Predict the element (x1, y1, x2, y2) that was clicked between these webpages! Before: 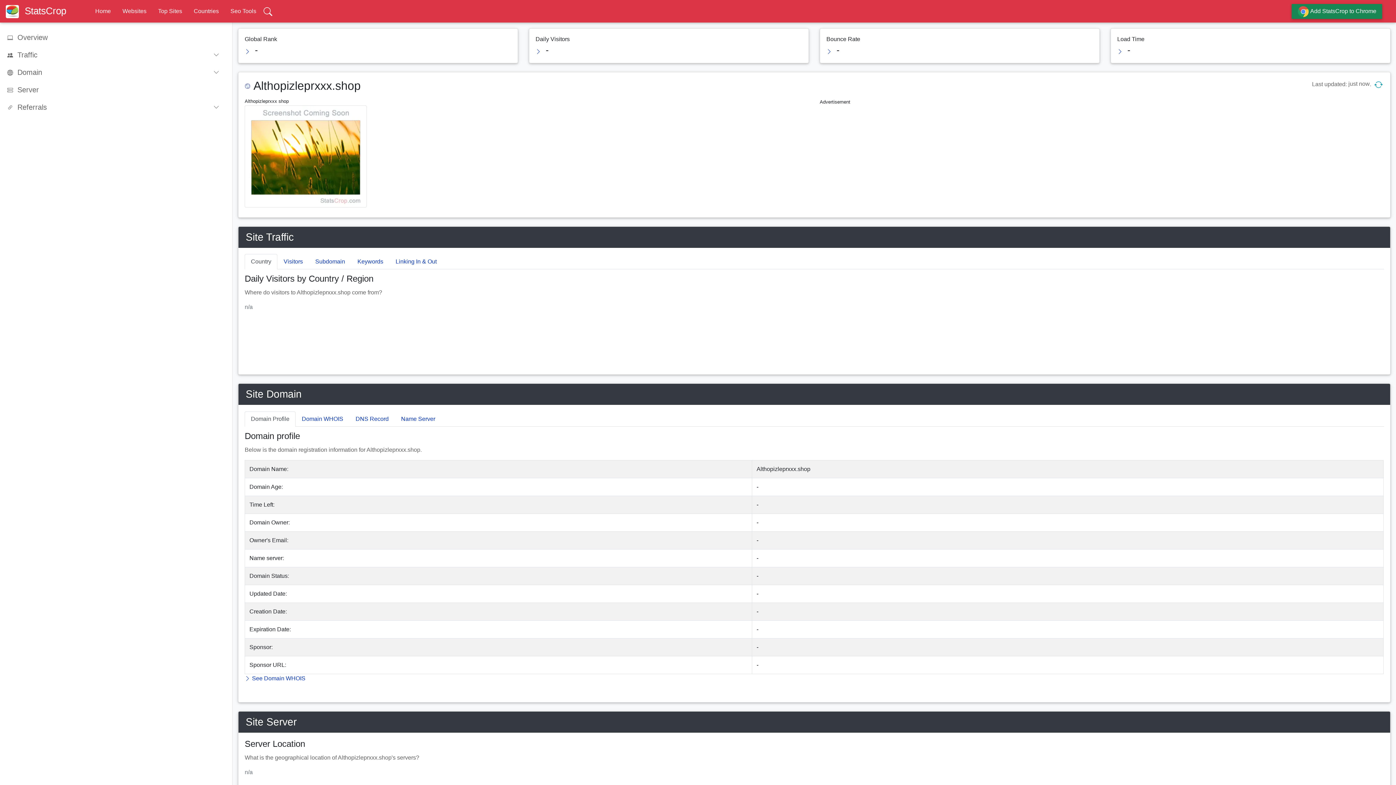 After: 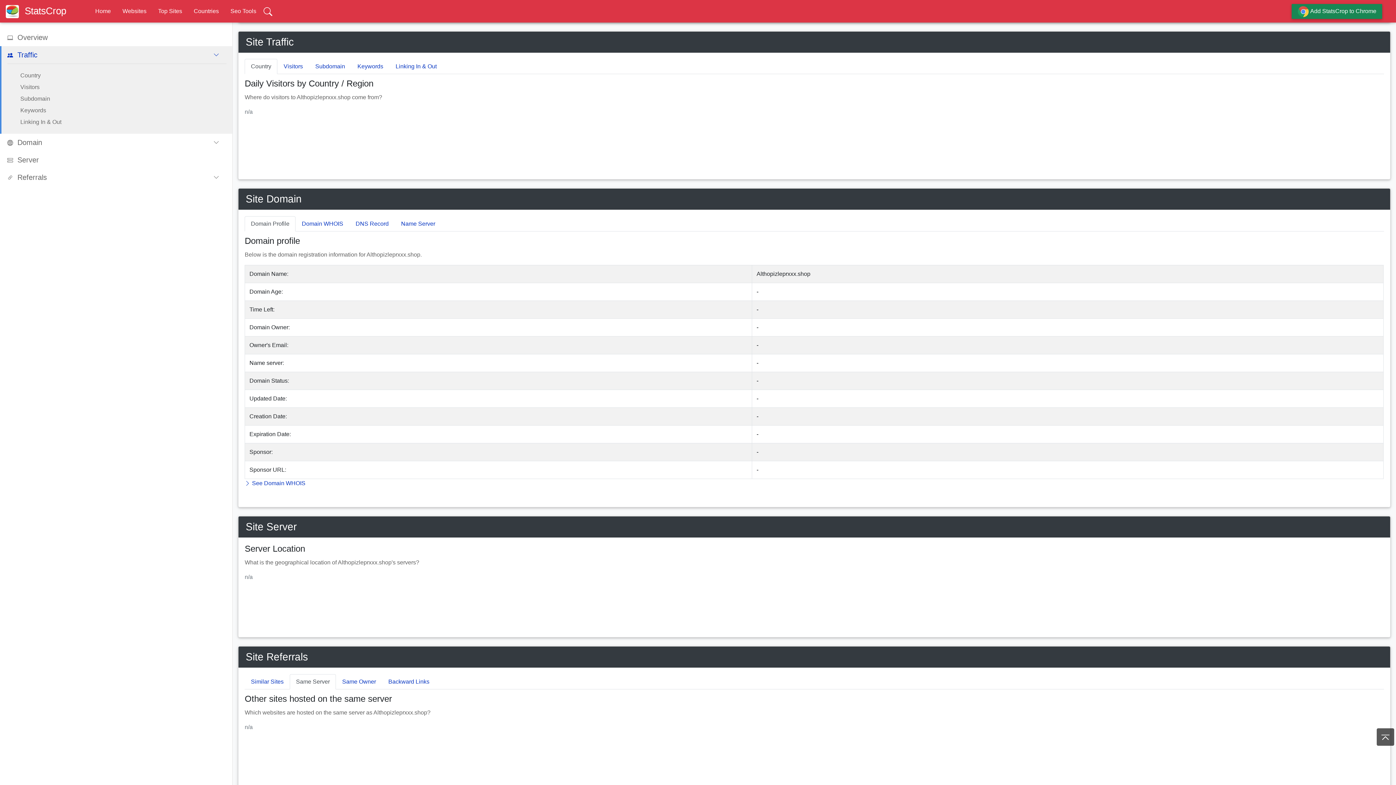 Action: bbox: (7, 46, 226, 63) label: Traffic